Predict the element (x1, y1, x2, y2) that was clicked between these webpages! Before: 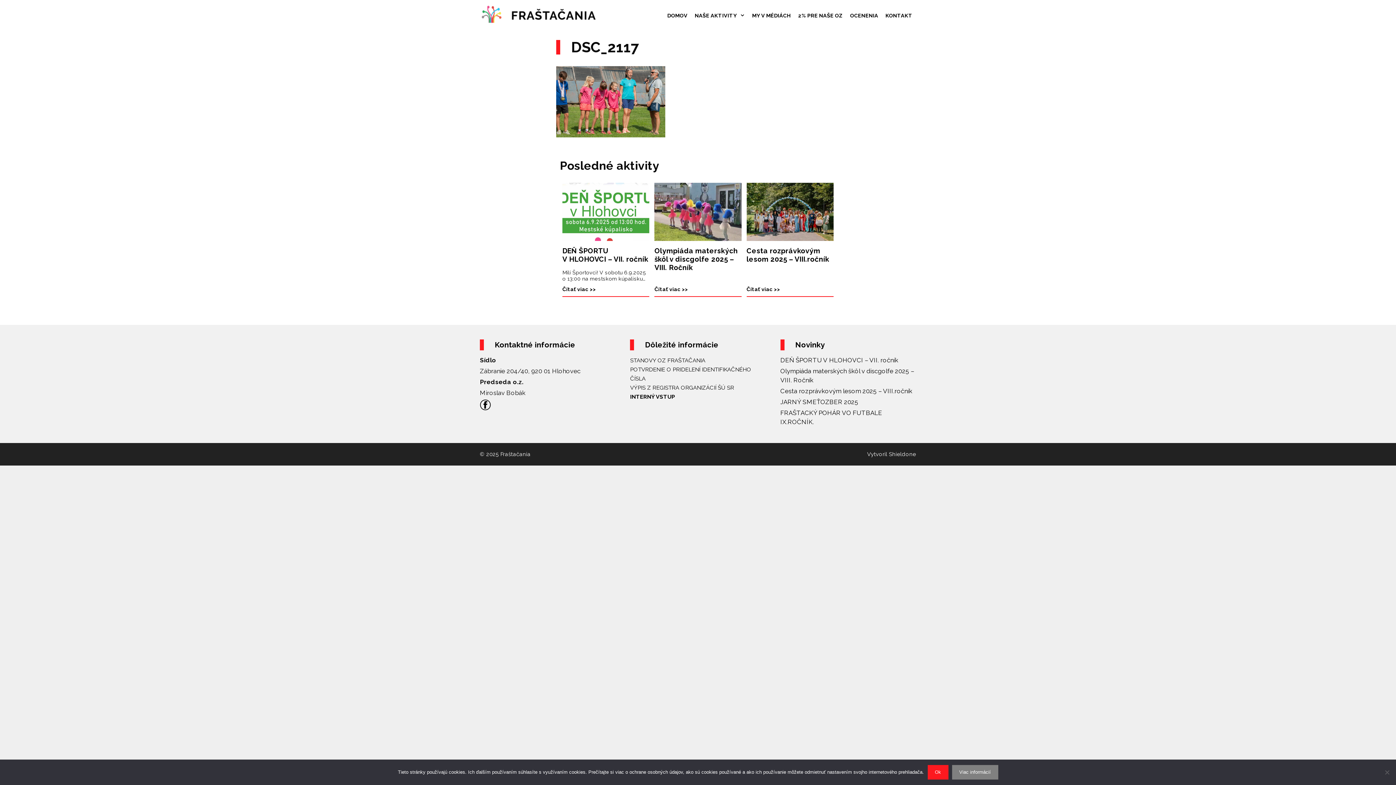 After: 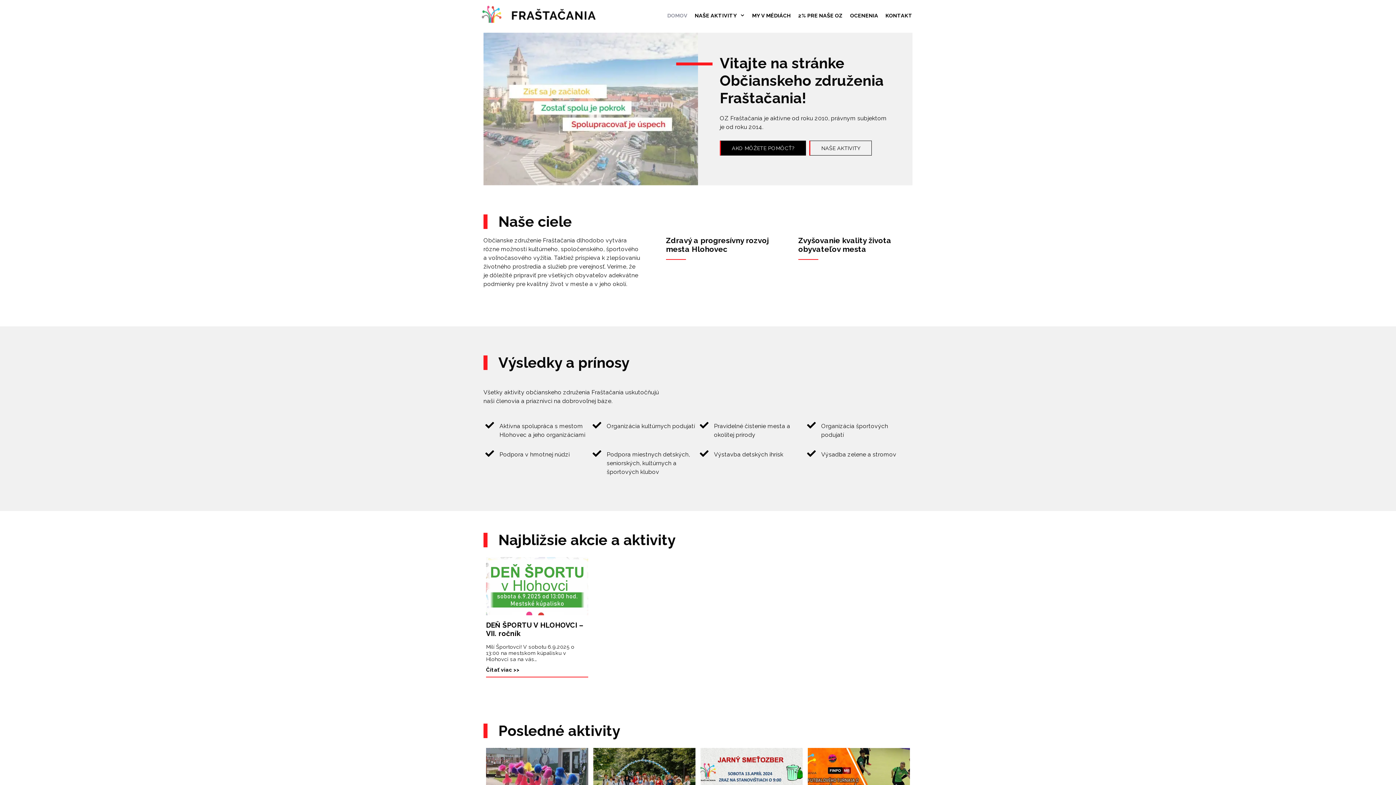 Action: bbox: (663, 5, 691, 25) label: DOMOV